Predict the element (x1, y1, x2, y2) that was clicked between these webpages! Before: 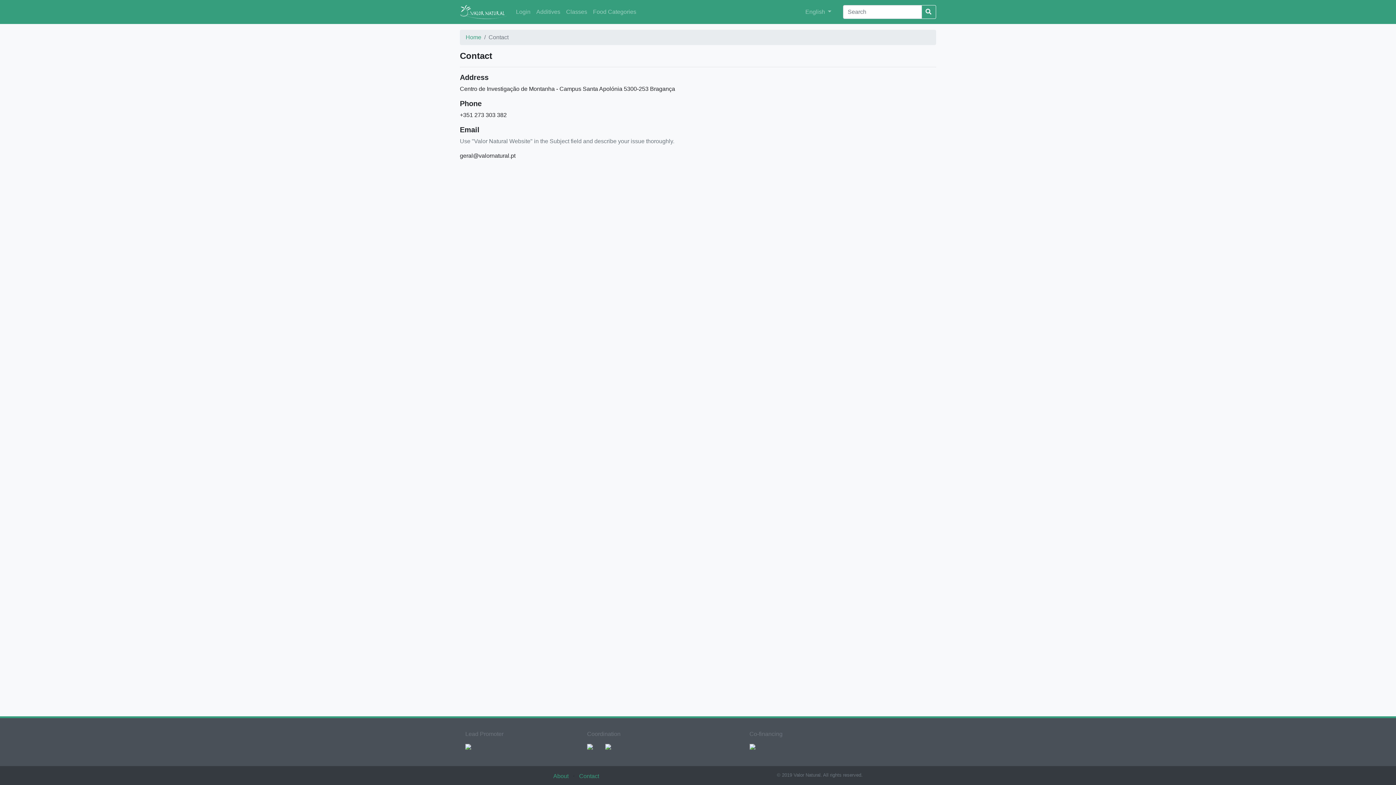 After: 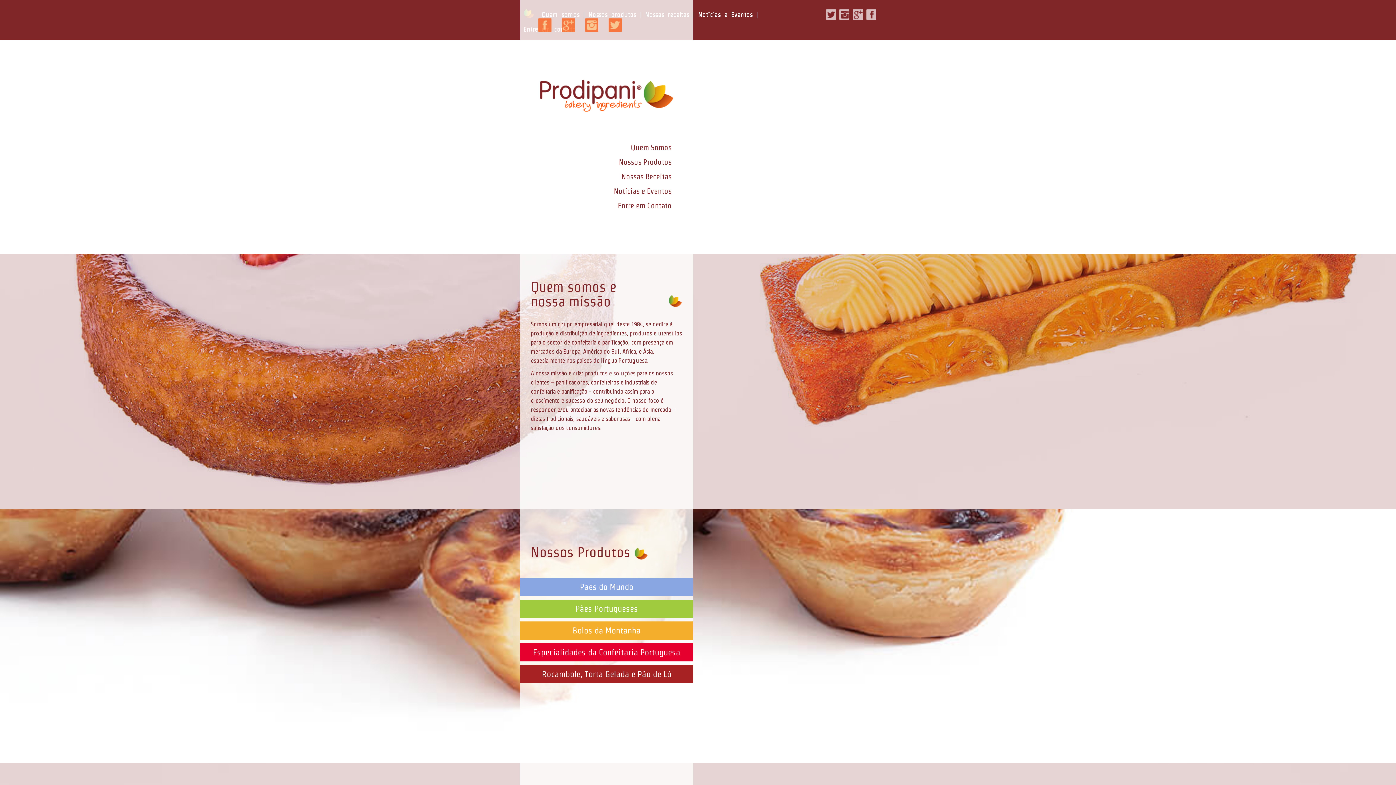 Action: bbox: (460, 743, 476, 749)